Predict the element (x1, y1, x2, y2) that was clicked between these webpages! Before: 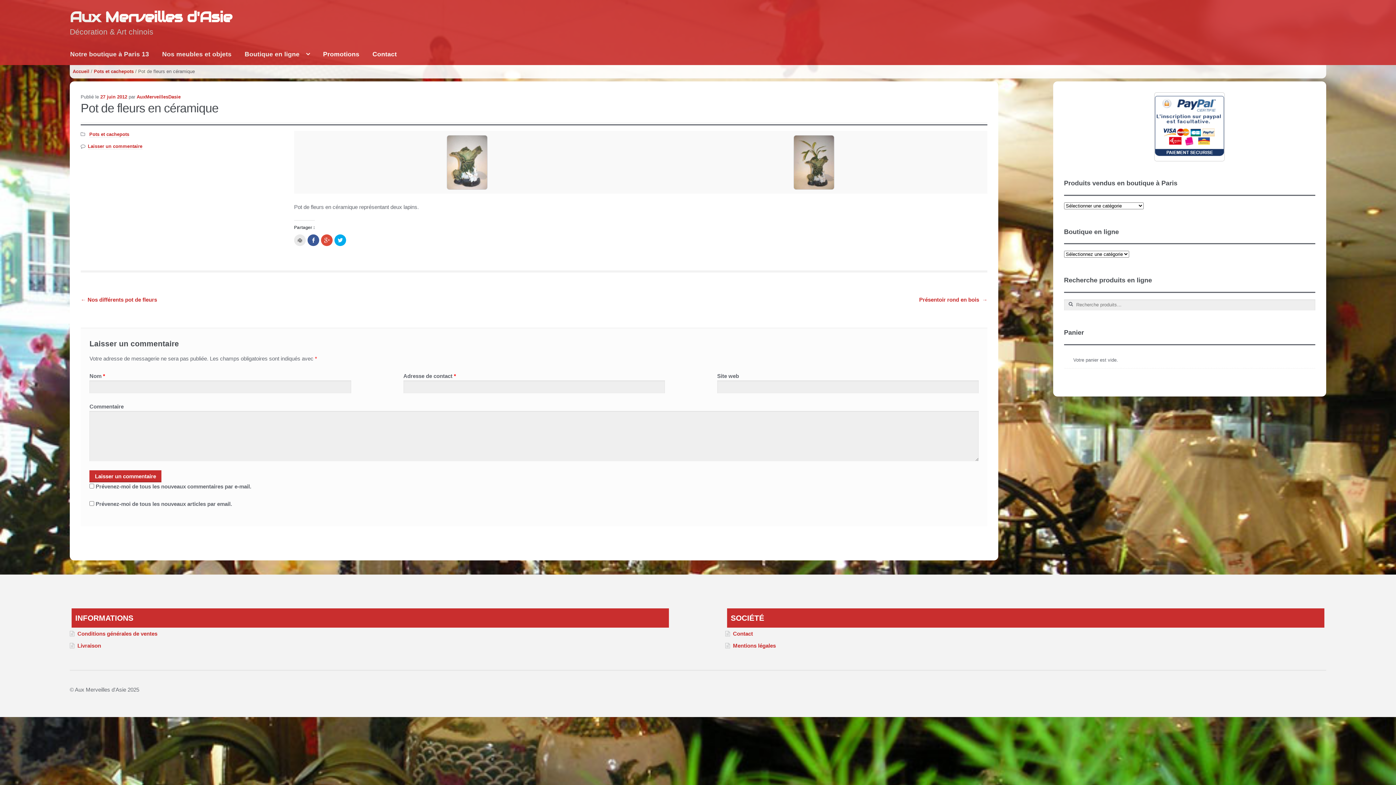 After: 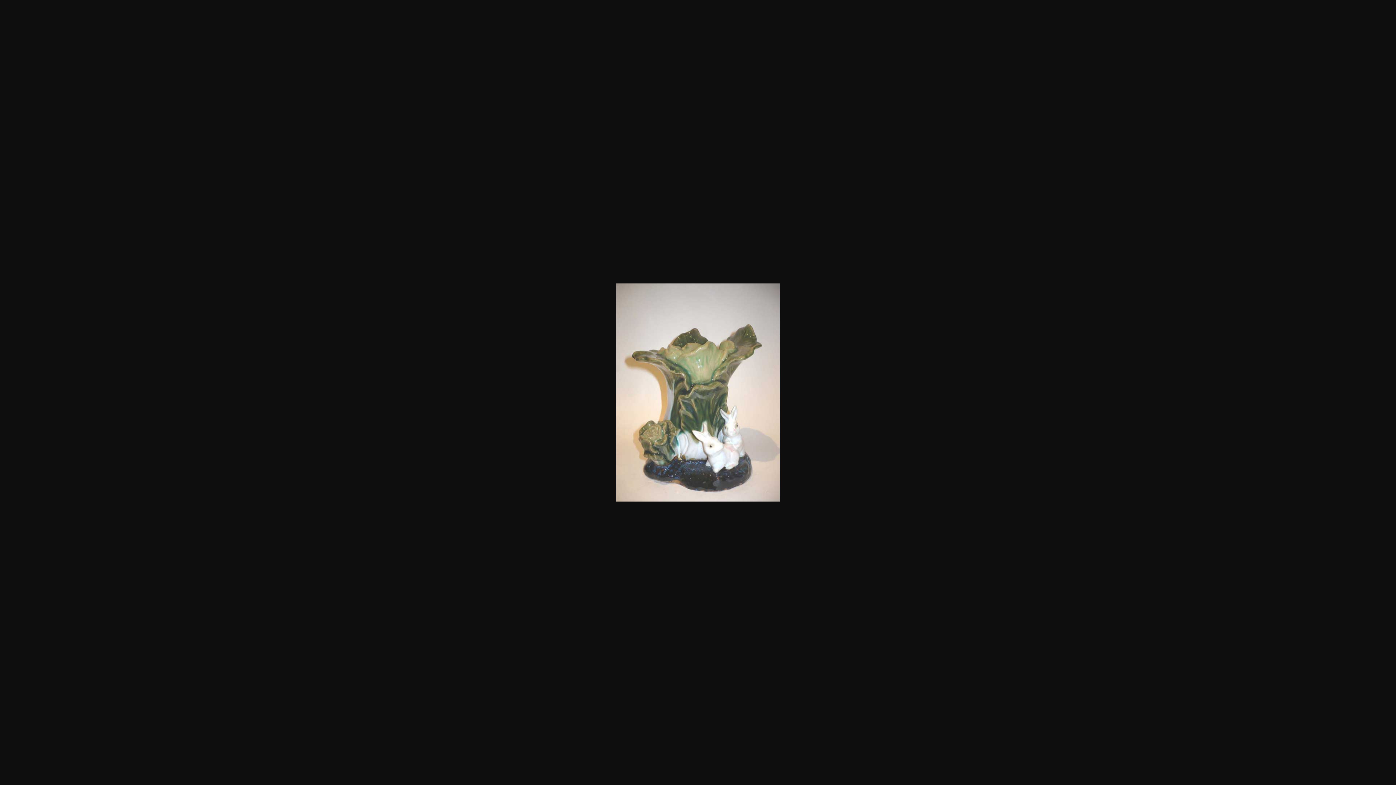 Action: bbox: (301, 135, 633, 189)